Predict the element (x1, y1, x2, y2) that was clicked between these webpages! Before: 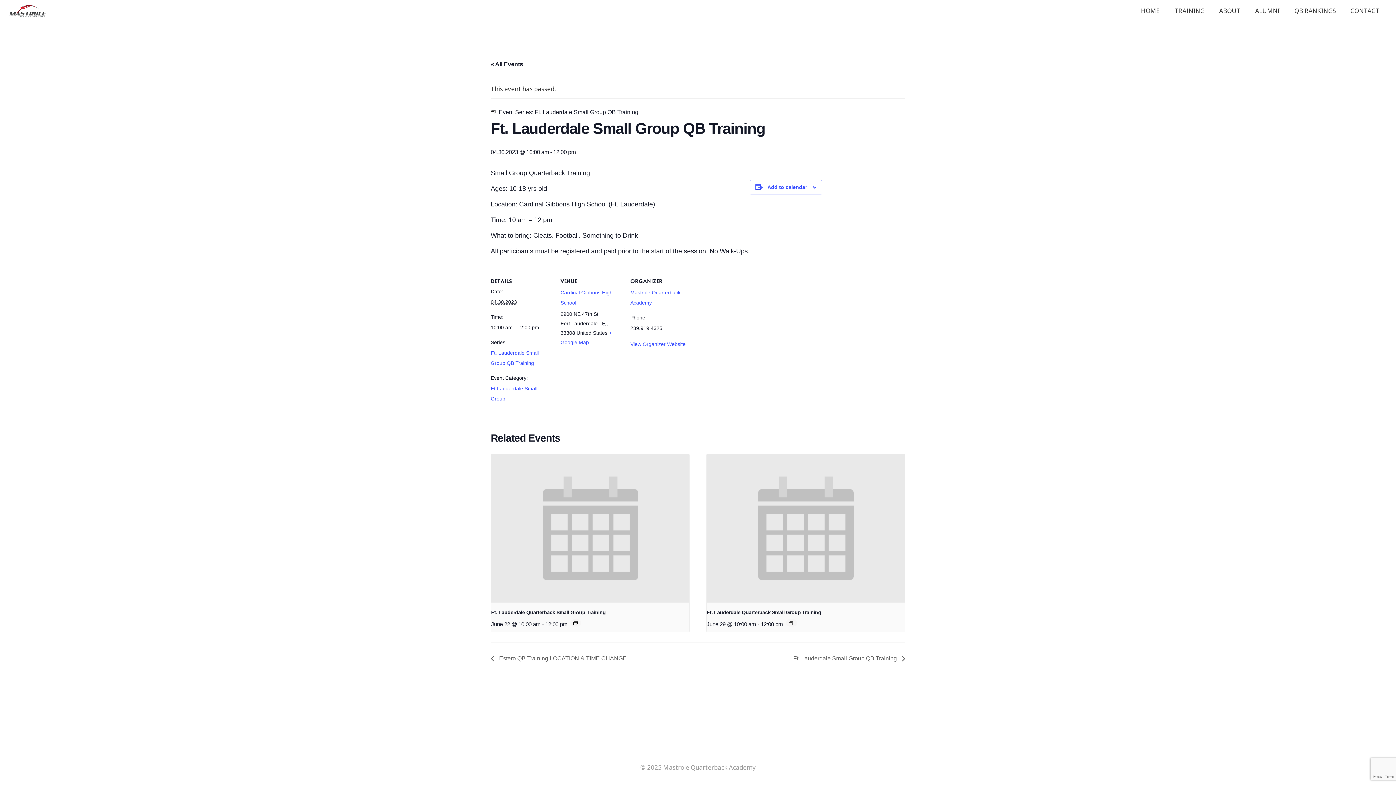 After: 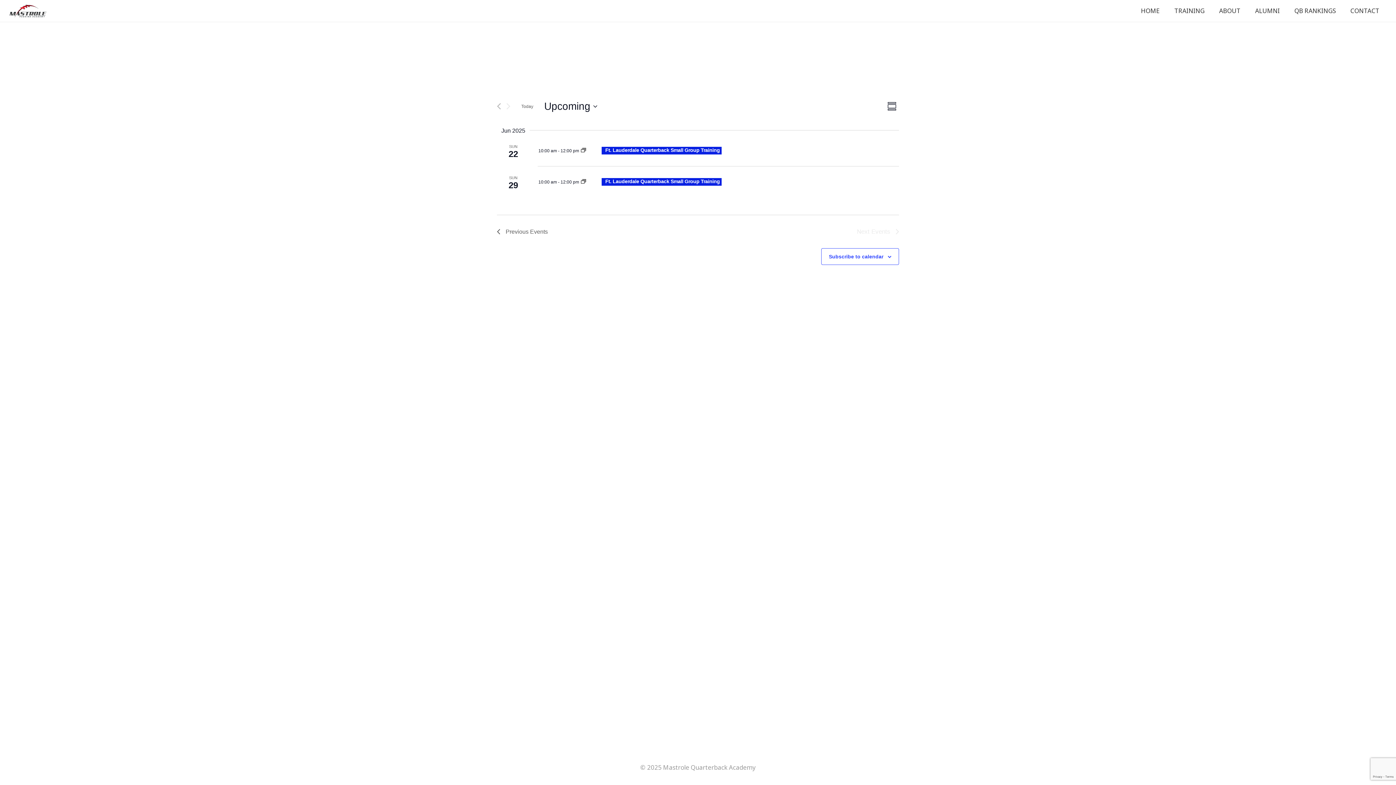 Action: bbox: (573, 621, 578, 625)